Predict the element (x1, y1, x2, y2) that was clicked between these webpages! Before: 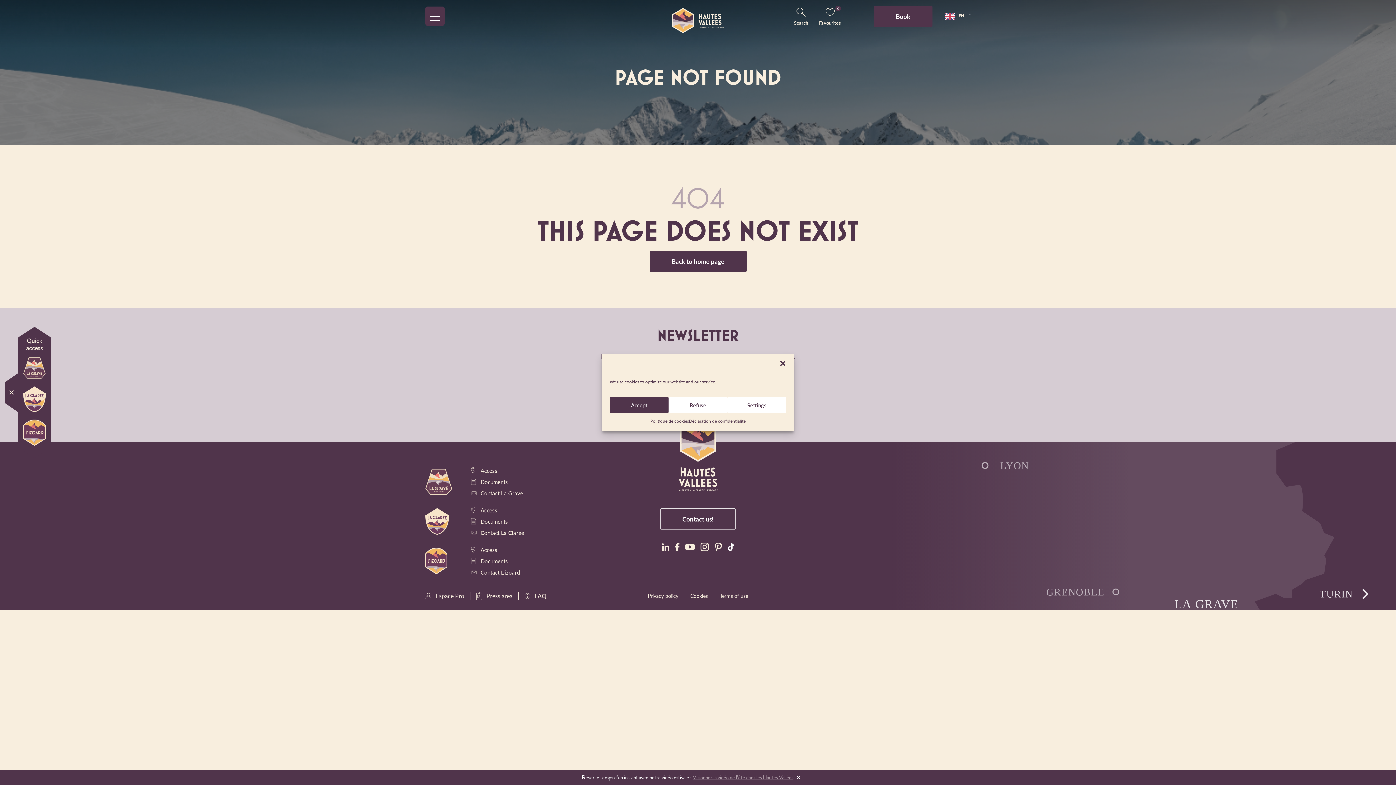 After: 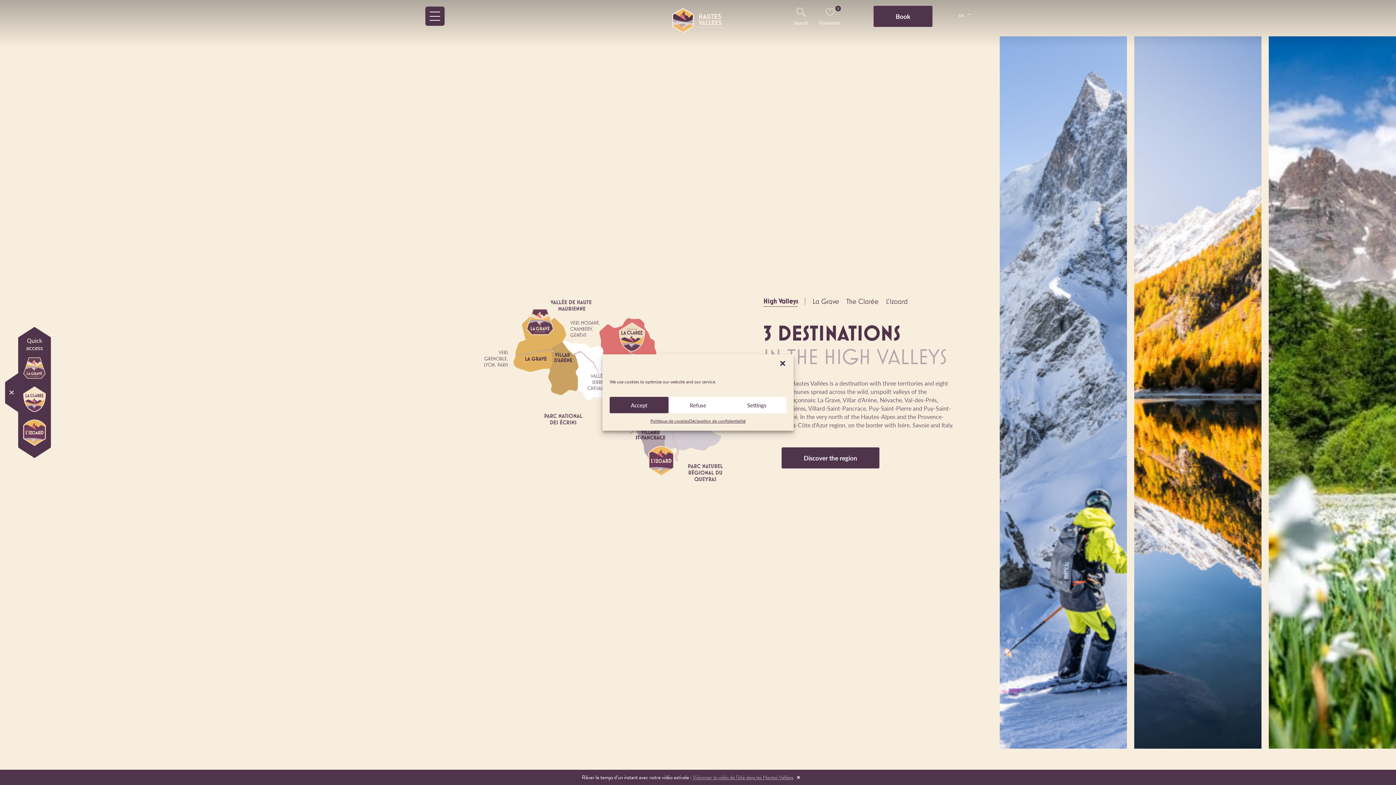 Action: bbox: (671, 3, 725, 28)